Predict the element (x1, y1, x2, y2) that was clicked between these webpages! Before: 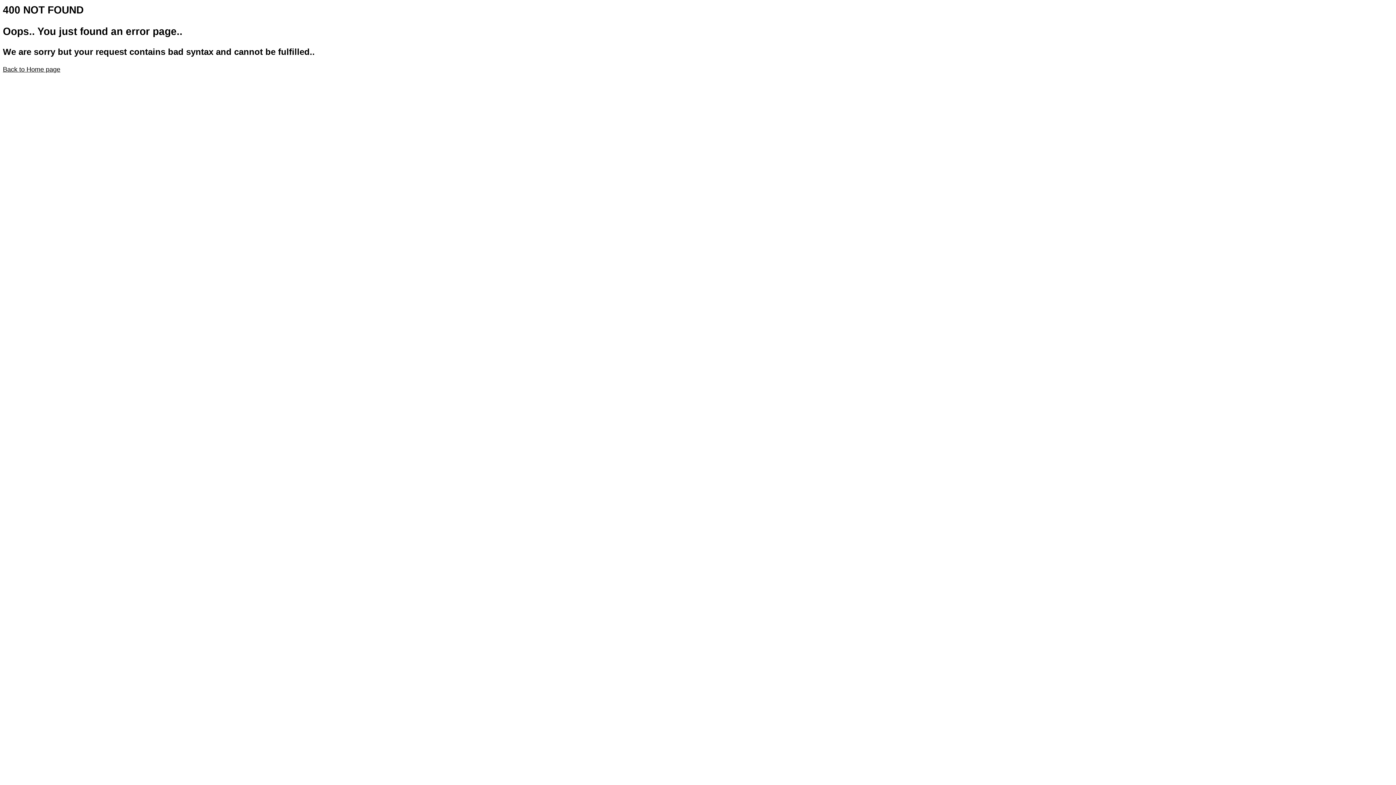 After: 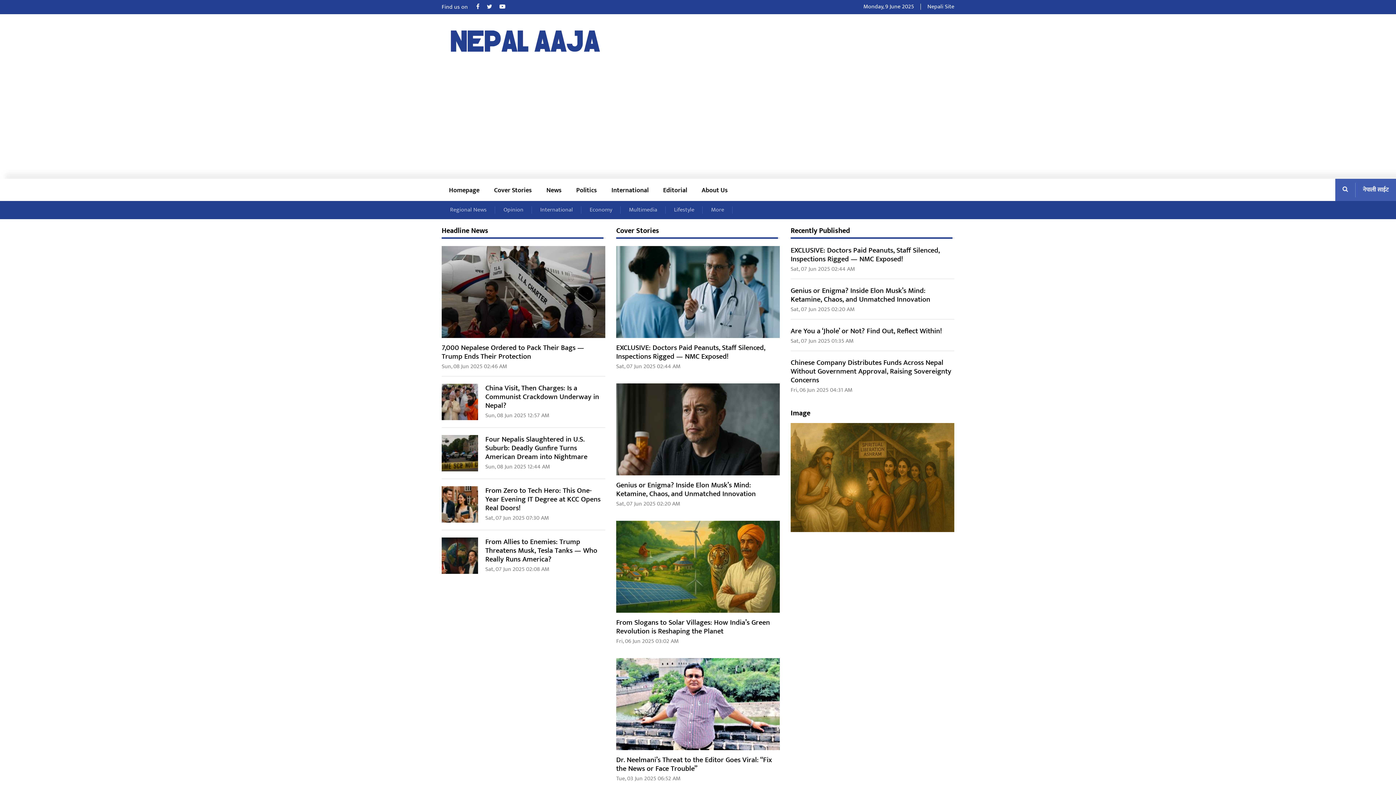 Action: bbox: (2, 65, 60, 73) label: Back to Home page